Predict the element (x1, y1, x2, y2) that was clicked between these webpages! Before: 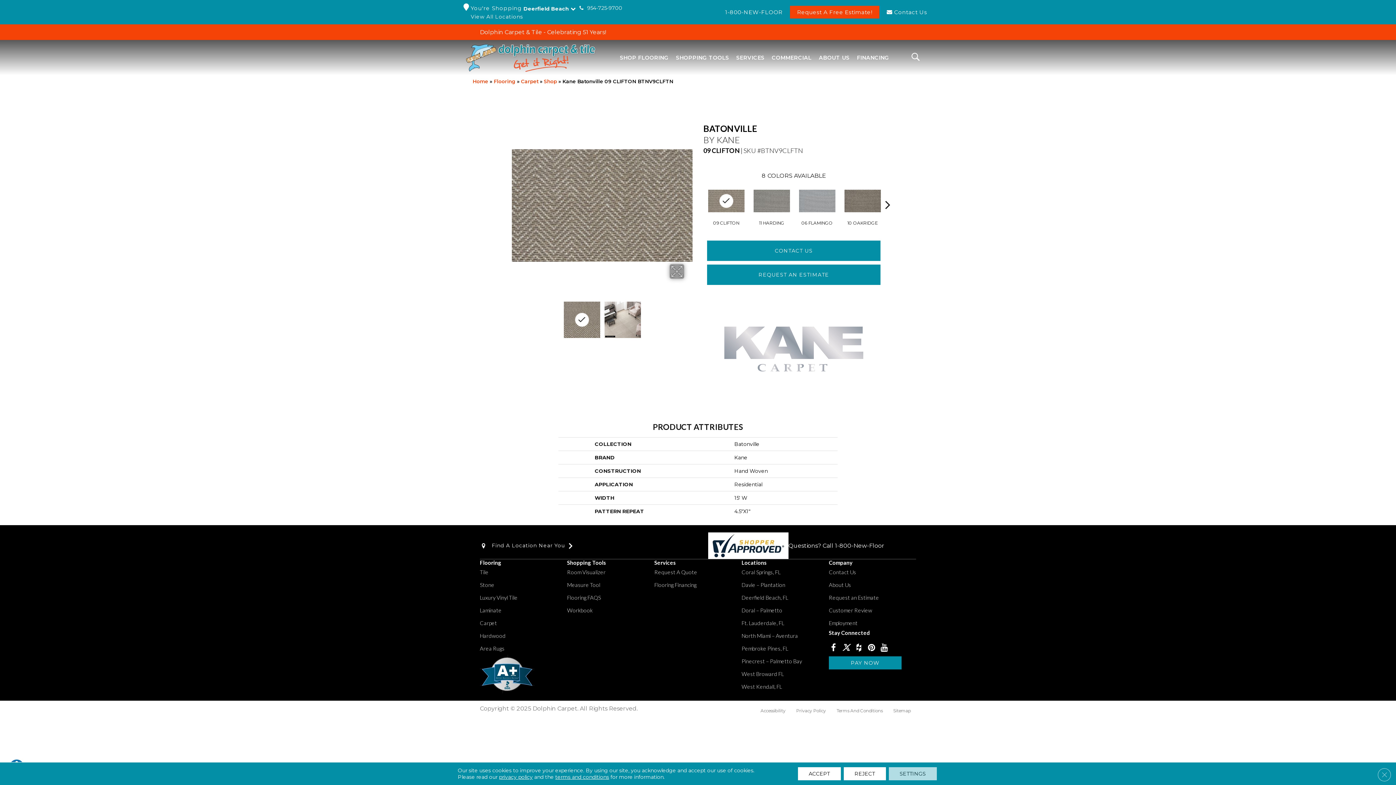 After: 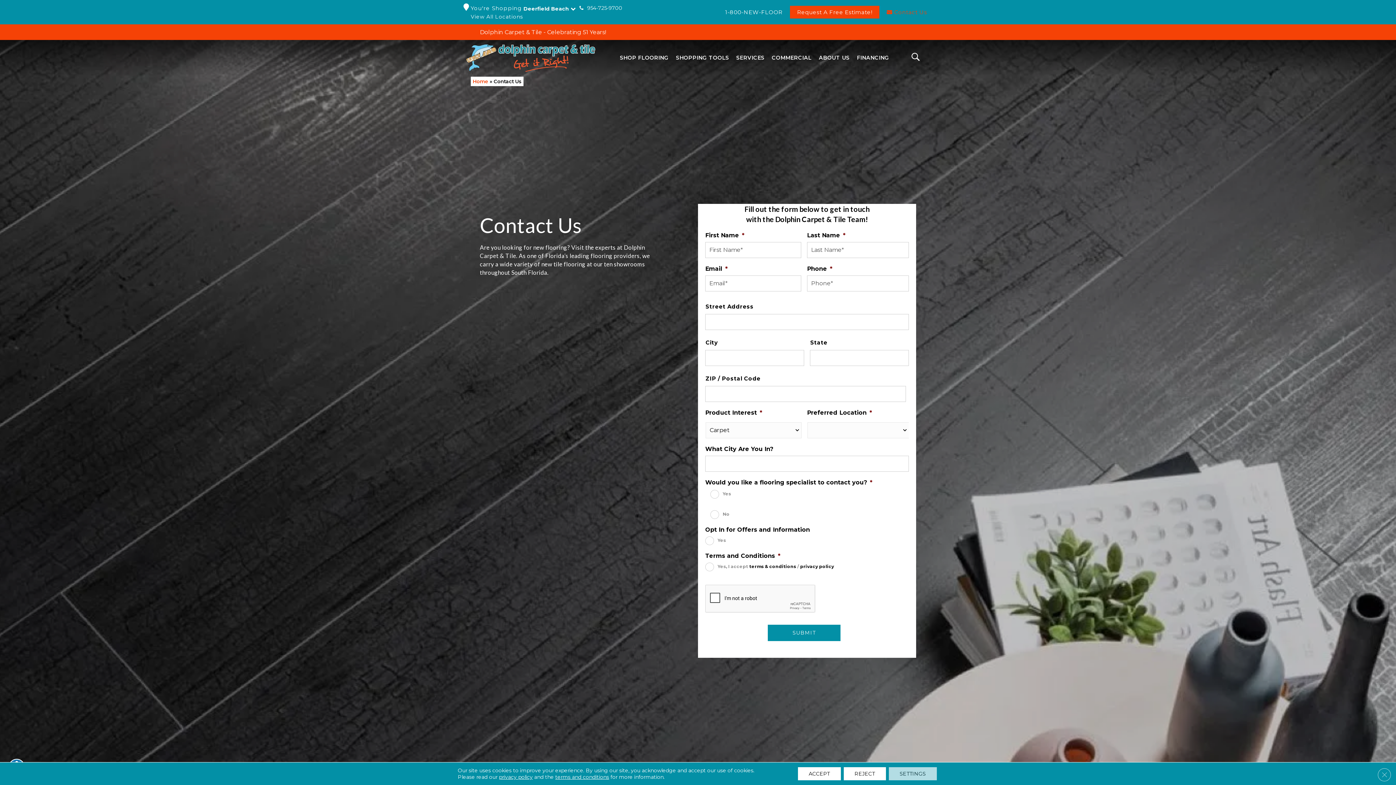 Action: label: CONTACT US bbox: (707, 240, 880, 261)